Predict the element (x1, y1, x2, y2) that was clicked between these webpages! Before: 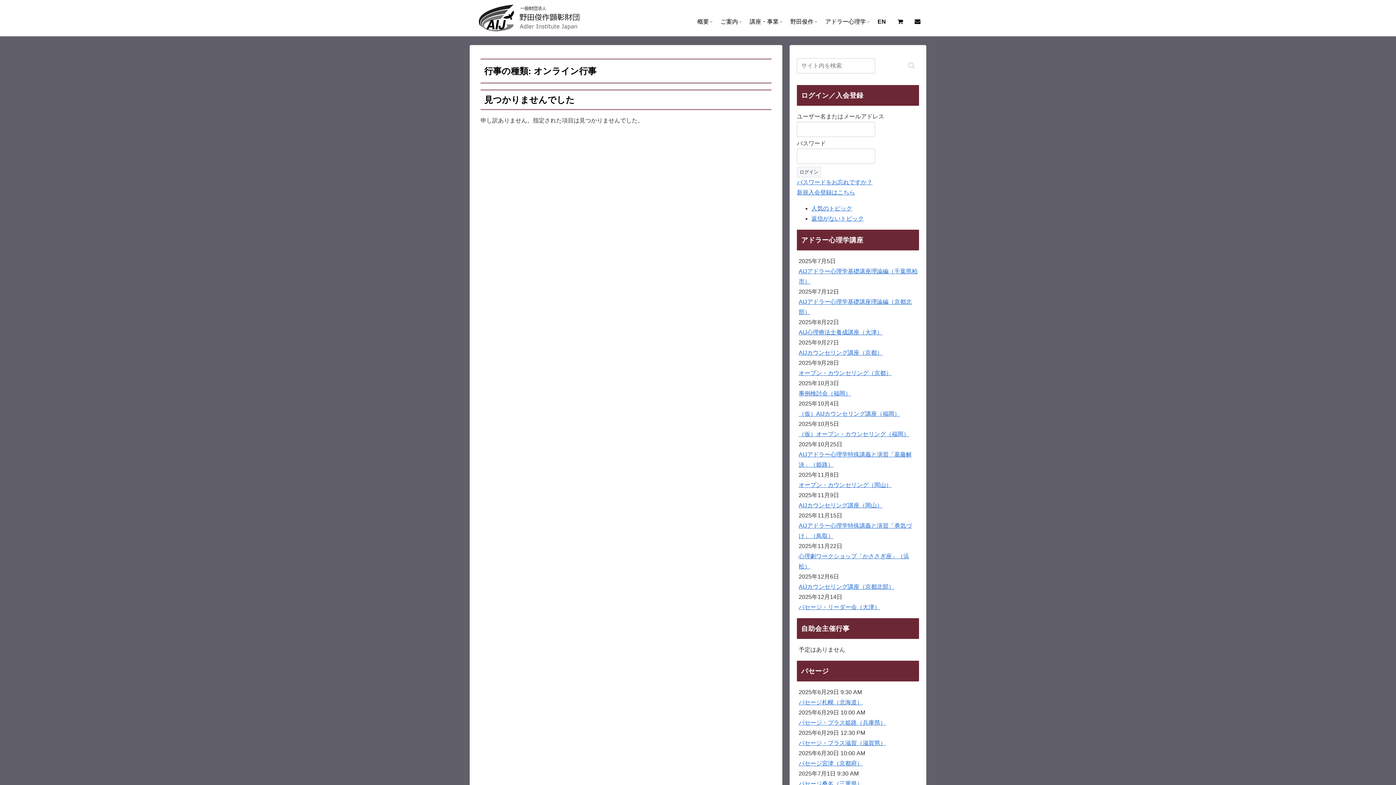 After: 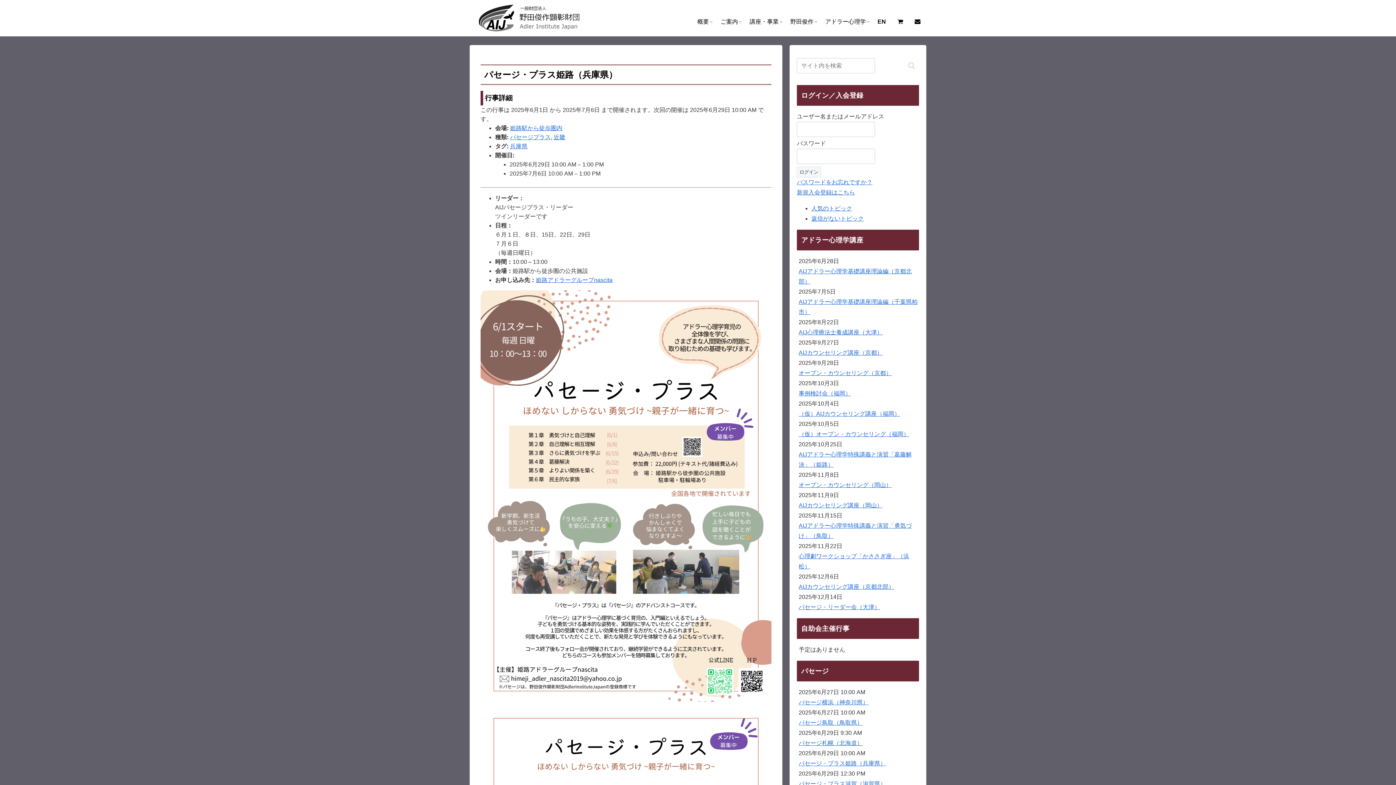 Action: bbox: (798, 720, 886, 726) label: パセージ・プラス姫路（兵庫県）